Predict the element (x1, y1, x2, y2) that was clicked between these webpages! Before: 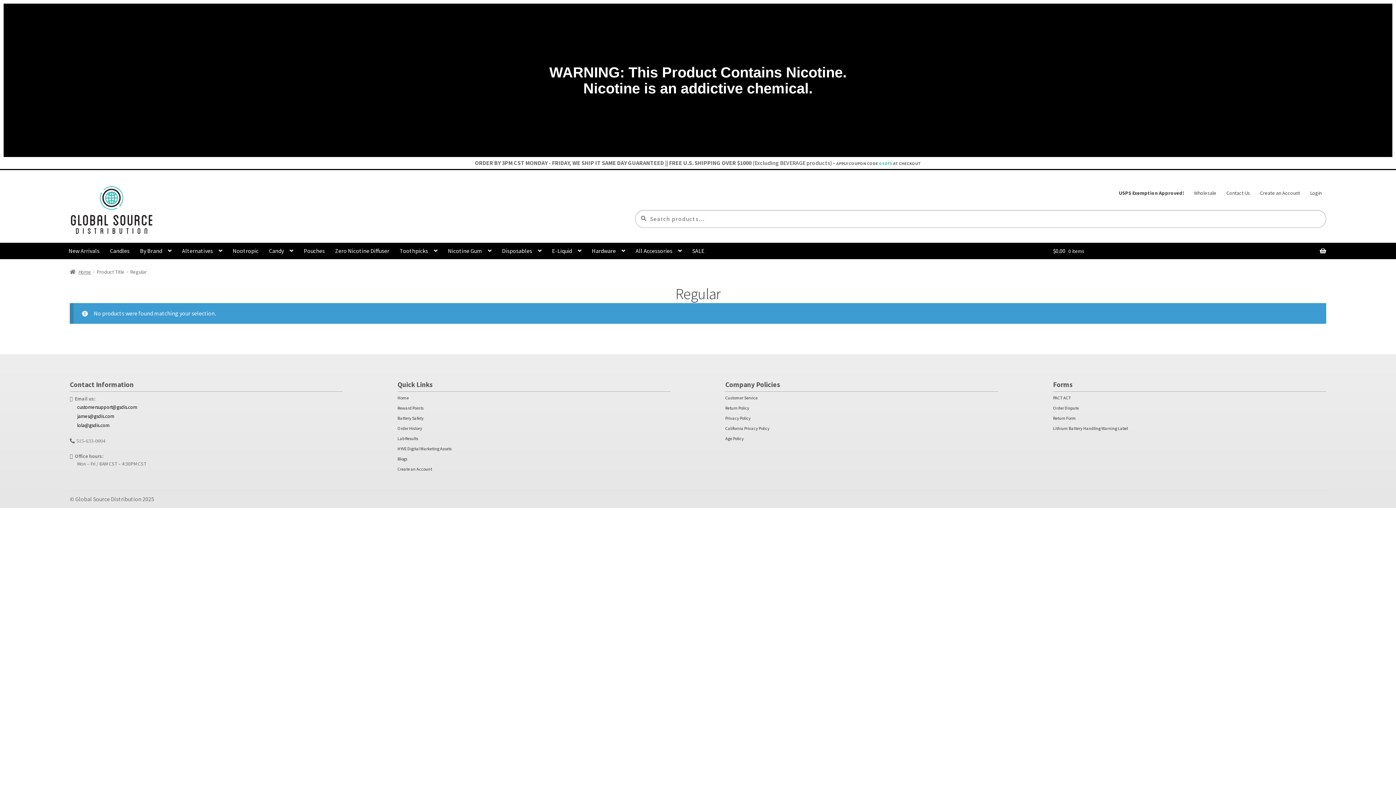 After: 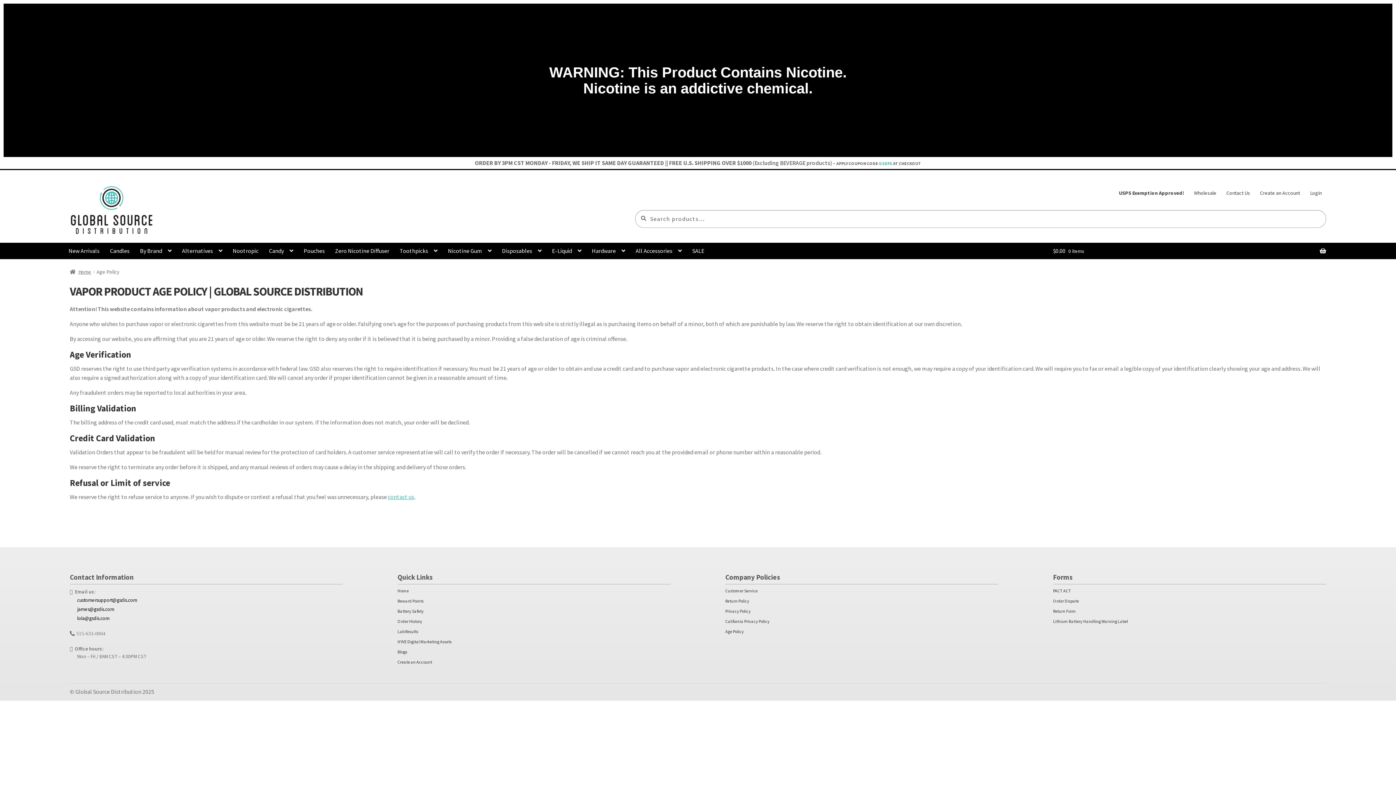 Action: bbox: (725, 436, 744, 441) label: Age Policy